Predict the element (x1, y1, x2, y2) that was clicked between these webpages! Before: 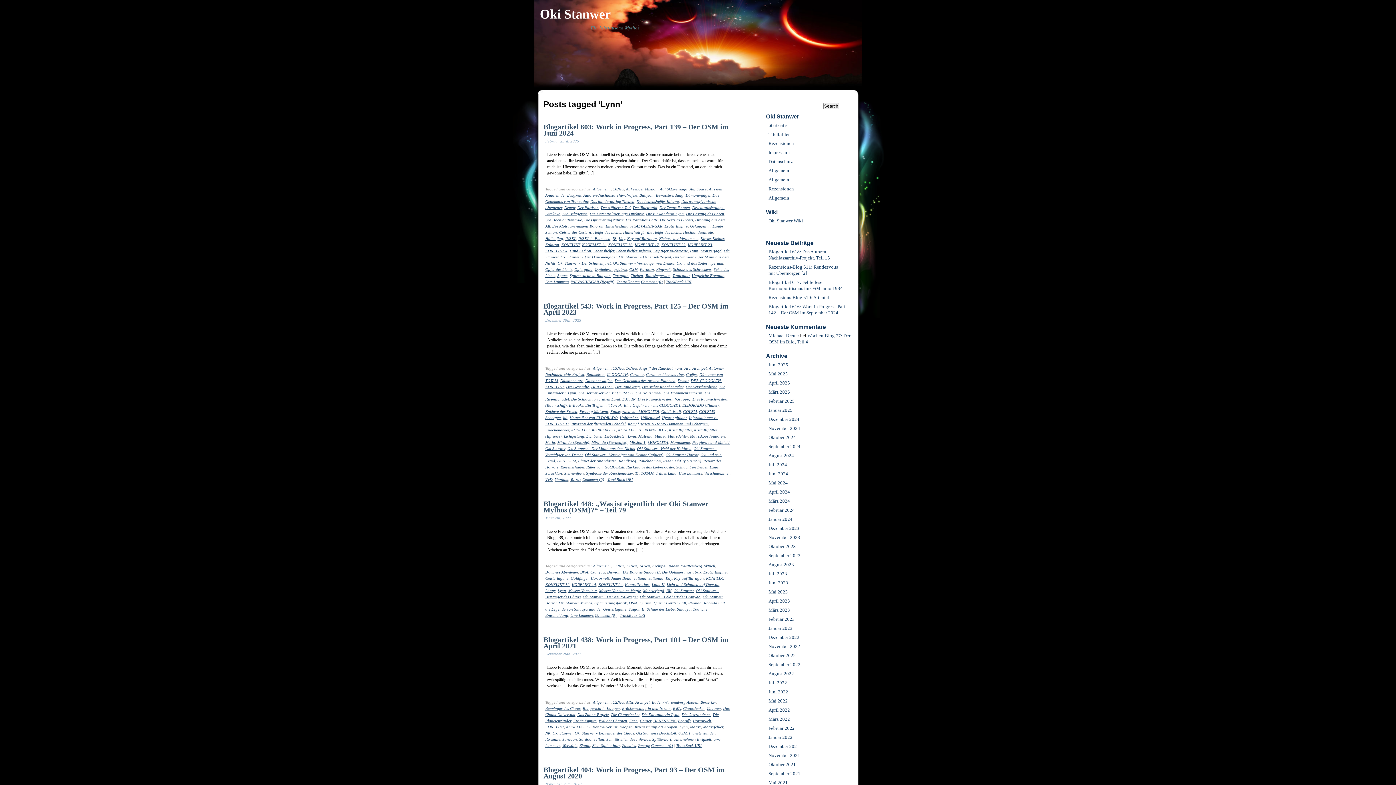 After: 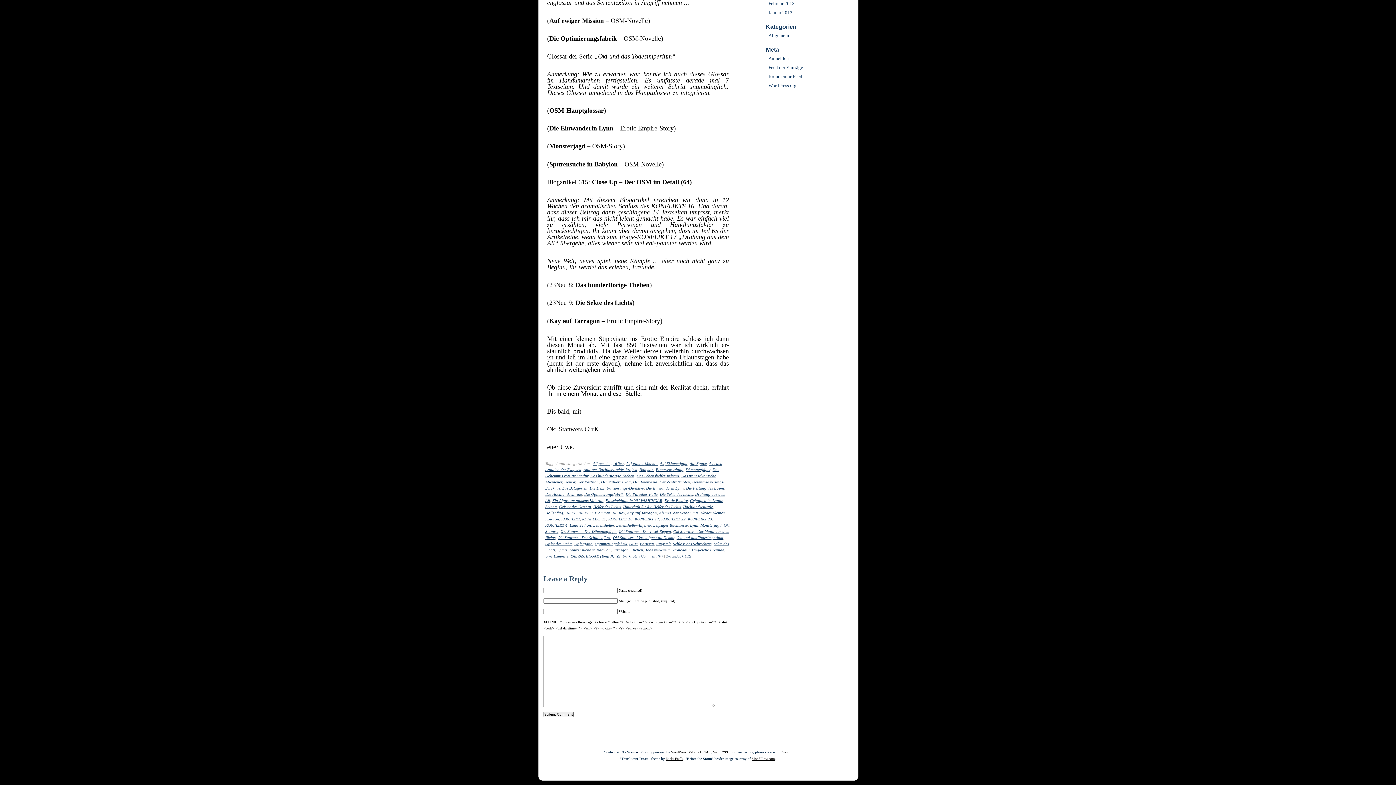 Action: bbox: (641, 279, 662, 284) label: Comment (0)